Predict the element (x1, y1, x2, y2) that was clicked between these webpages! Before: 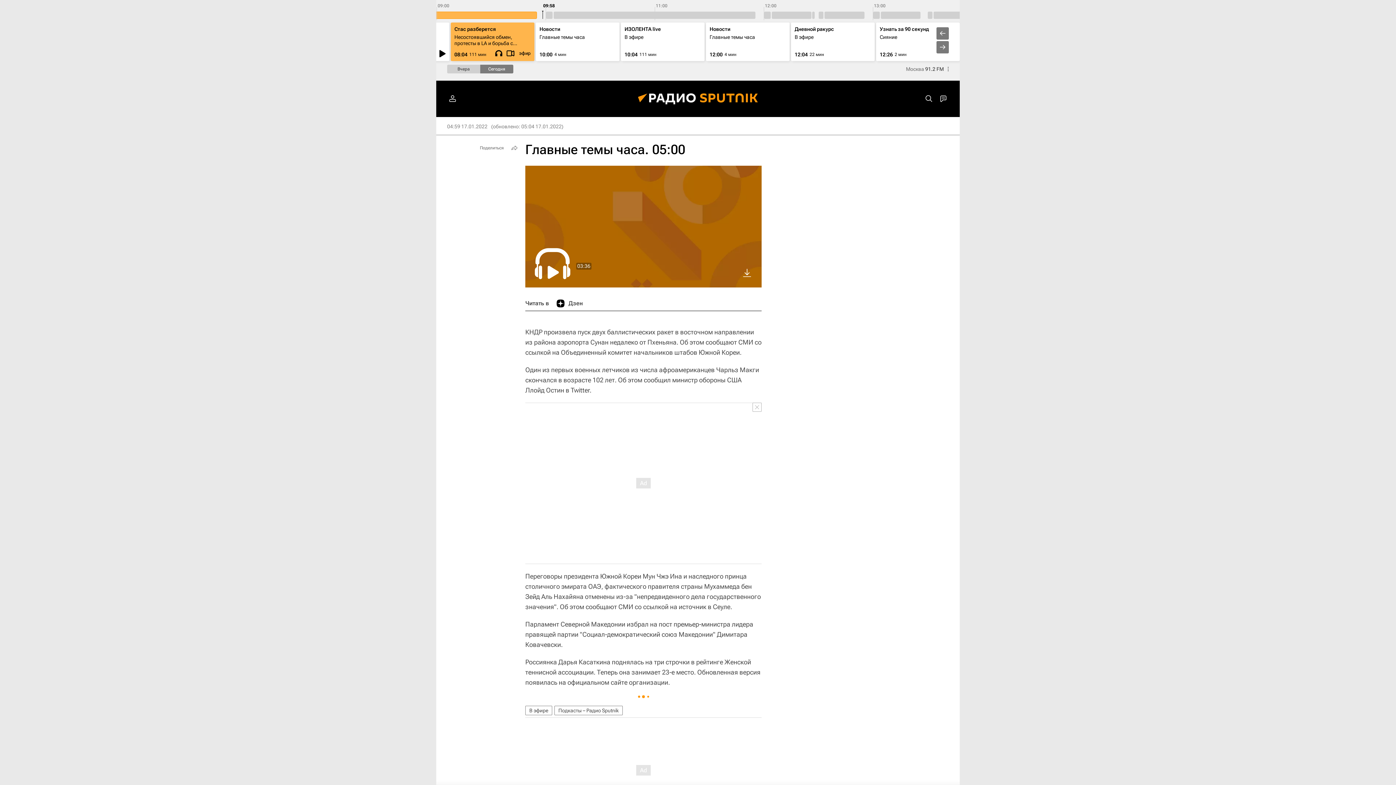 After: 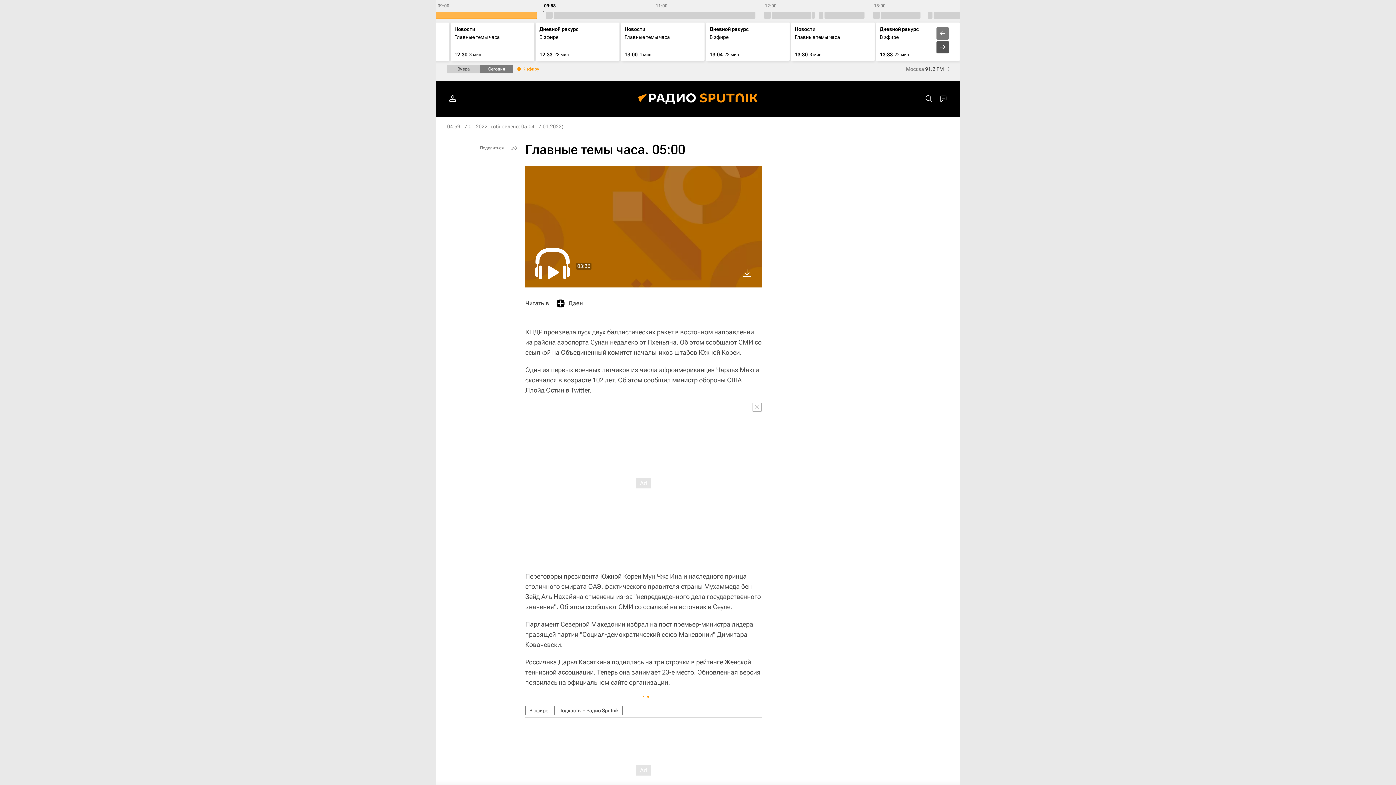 Action: bbox: (936, 41, 949, 53)